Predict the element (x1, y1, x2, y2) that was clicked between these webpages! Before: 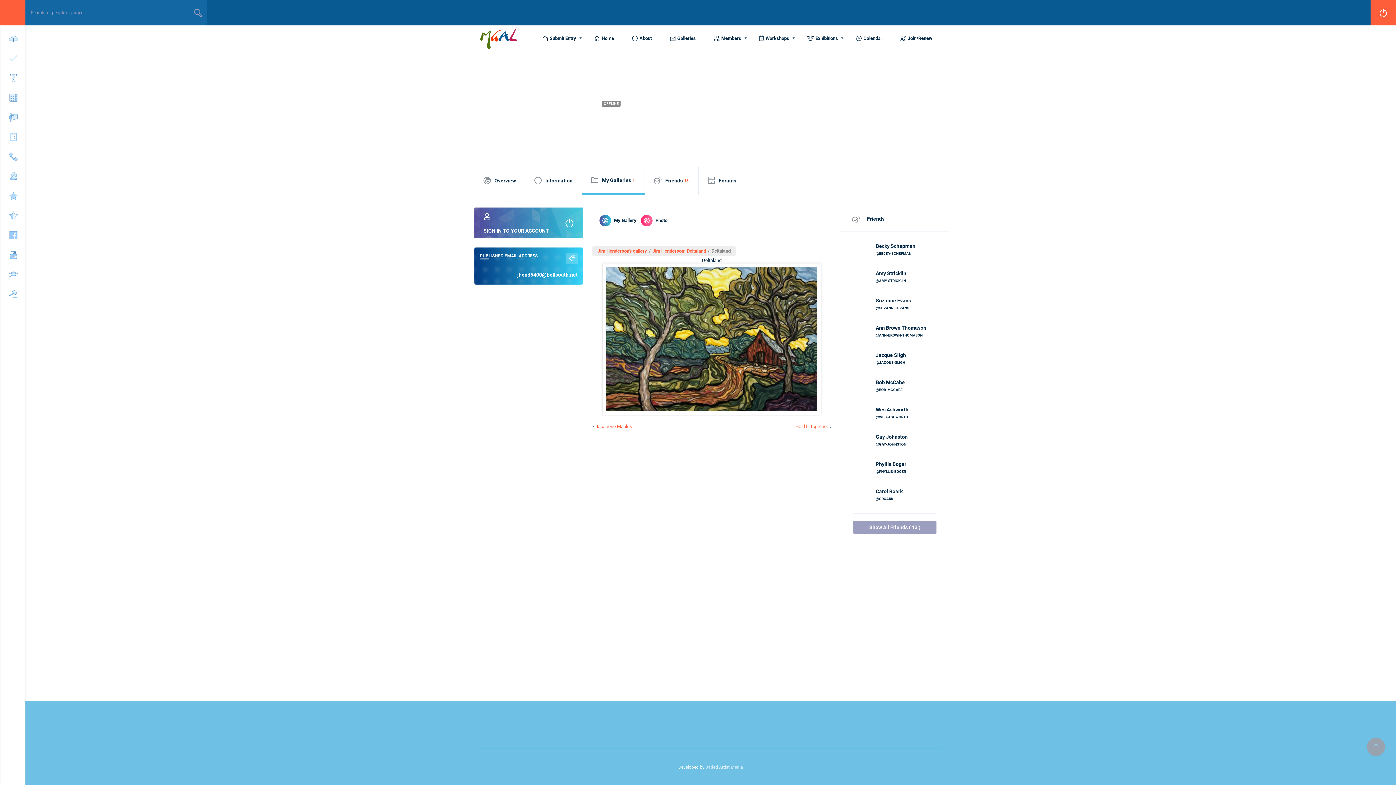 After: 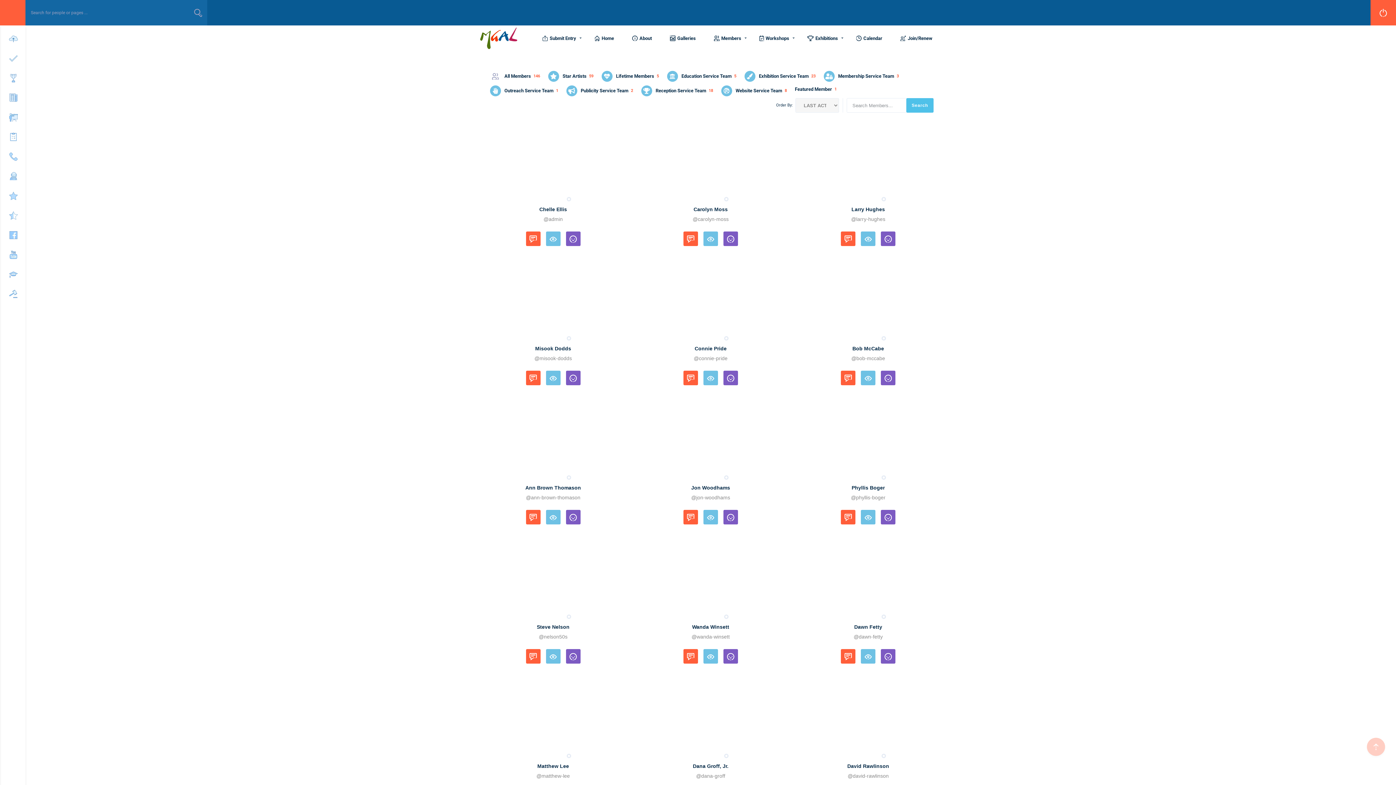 Action: bbox: (0, 186, 25, 205)